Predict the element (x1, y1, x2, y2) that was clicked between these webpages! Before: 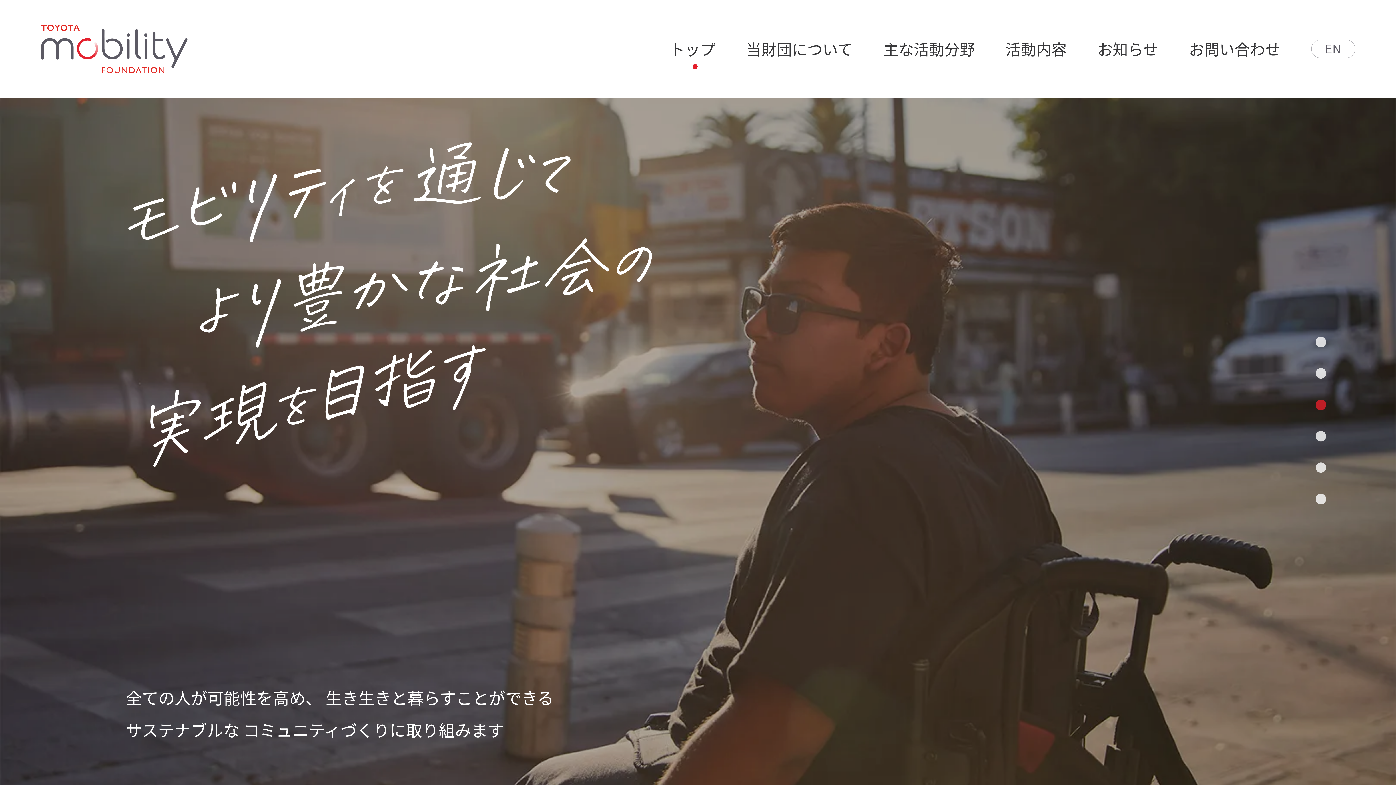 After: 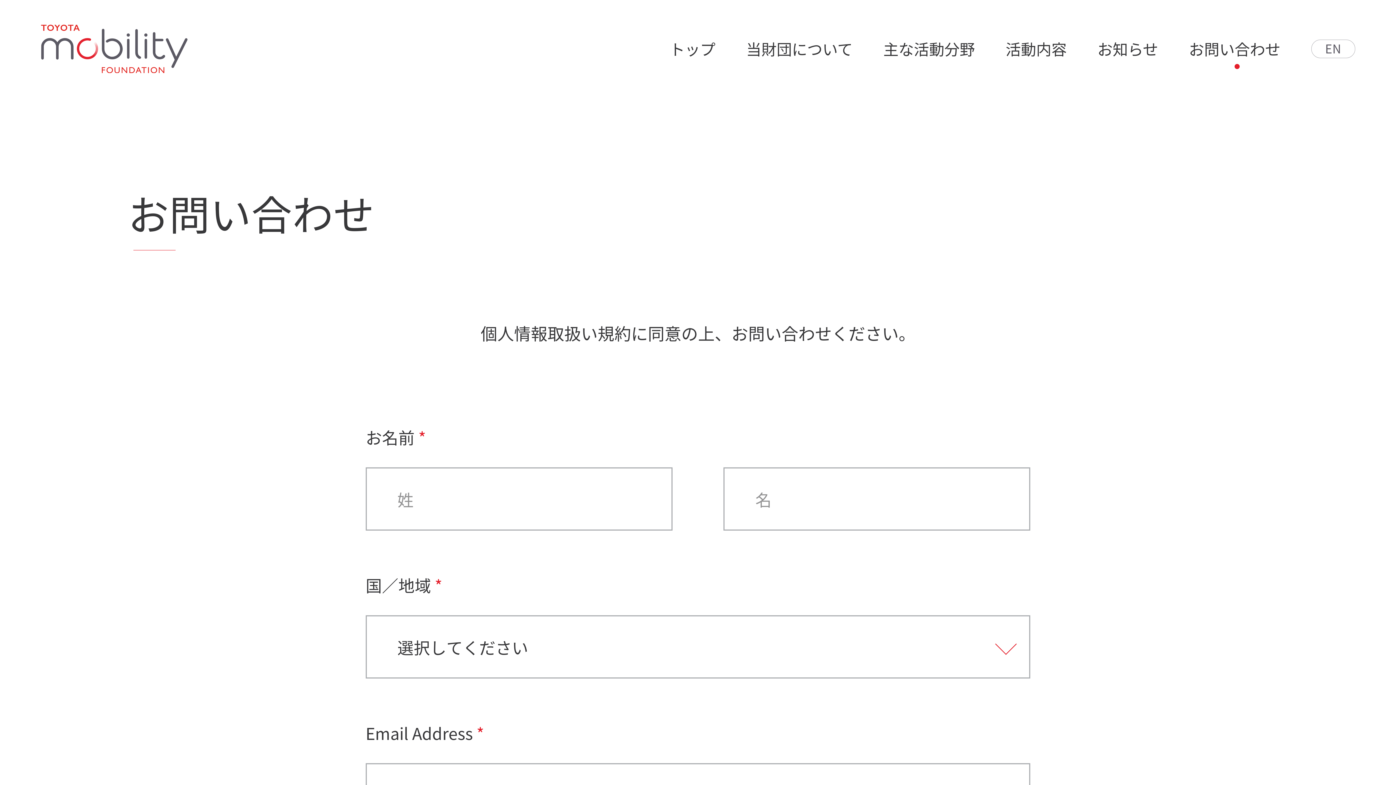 Action: bbox: (1189, 40, 1280, 57) label: お問い合わせ